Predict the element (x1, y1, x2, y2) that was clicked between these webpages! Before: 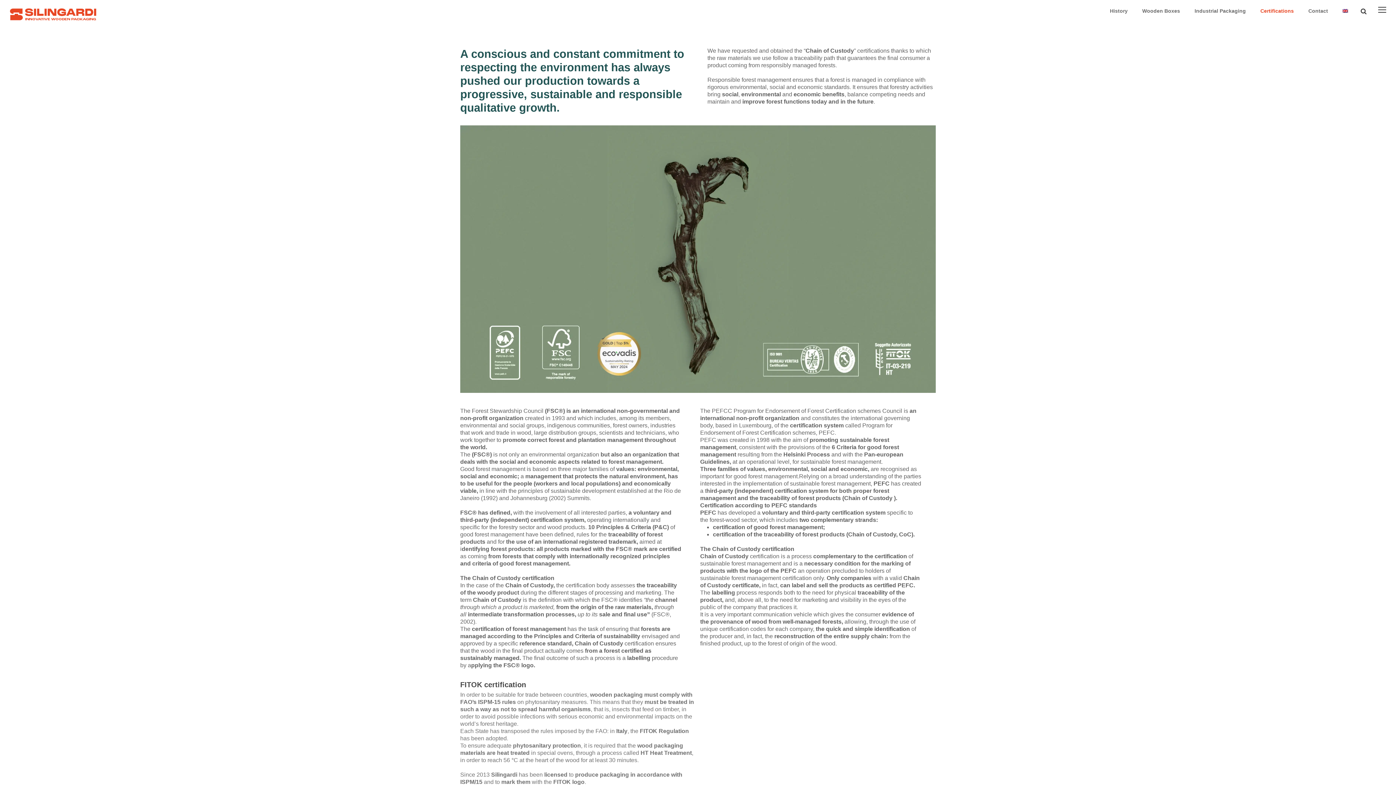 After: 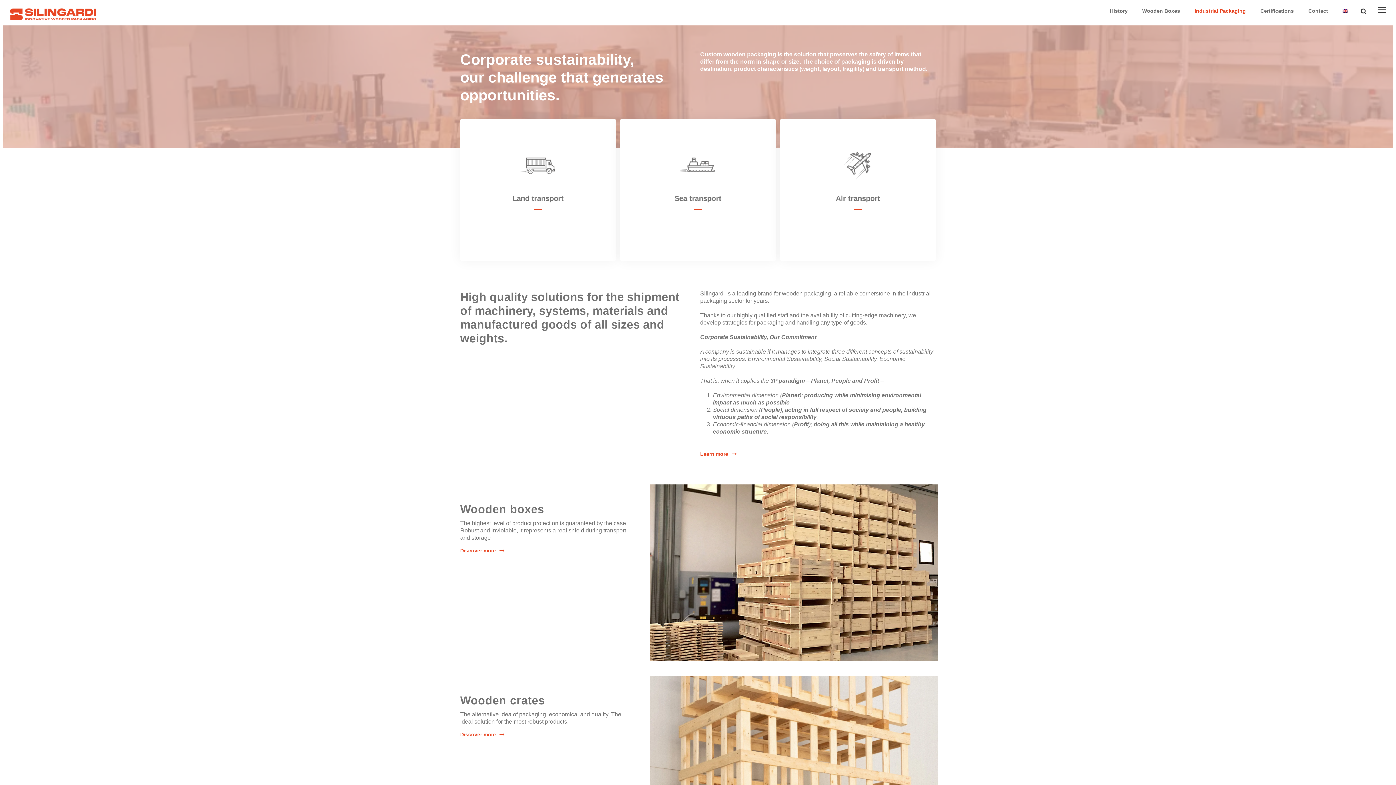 Action: bbox: (1194, 6, 1246, 15) label: Industrial Packaging